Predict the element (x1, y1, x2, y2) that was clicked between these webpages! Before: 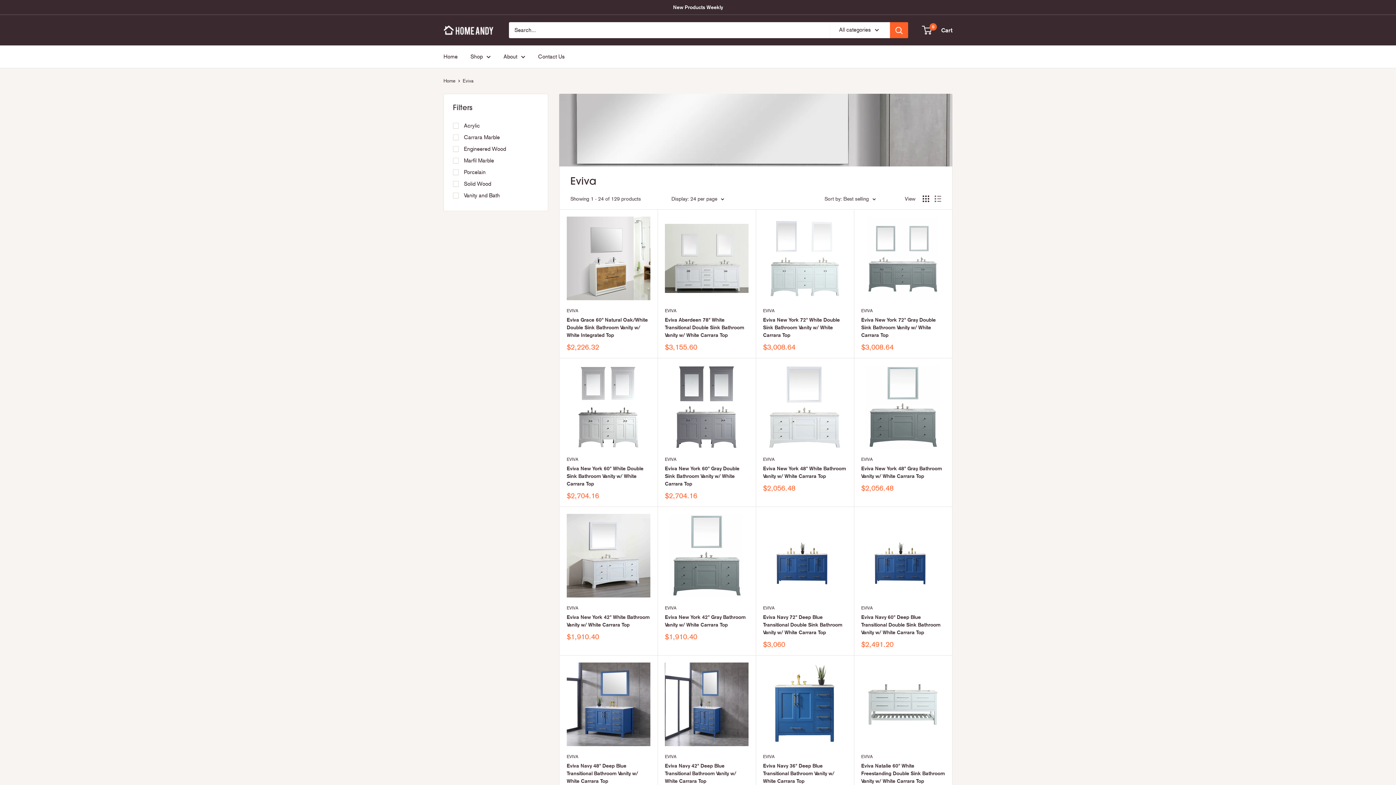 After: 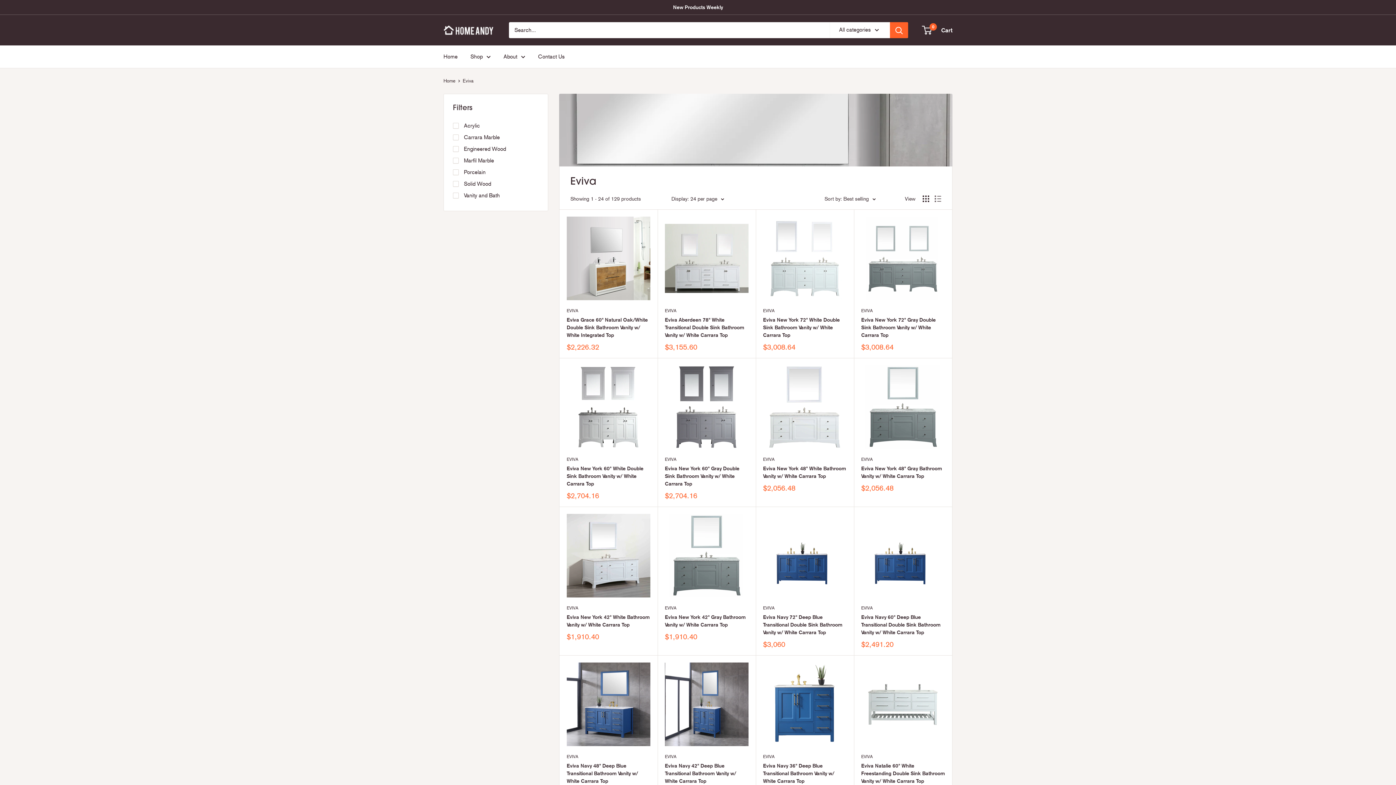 Action: bbox: (861, 753, 945, 760) label: EVIVA